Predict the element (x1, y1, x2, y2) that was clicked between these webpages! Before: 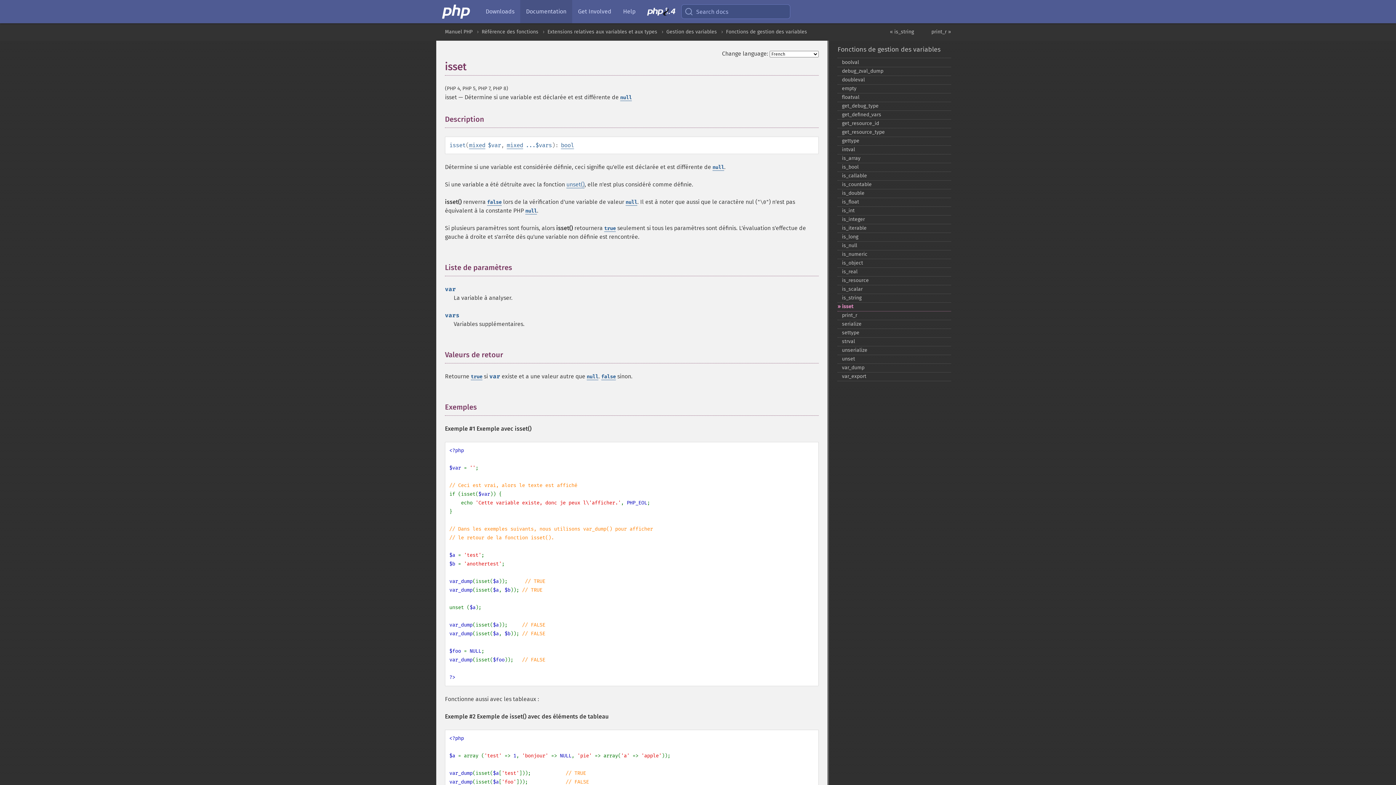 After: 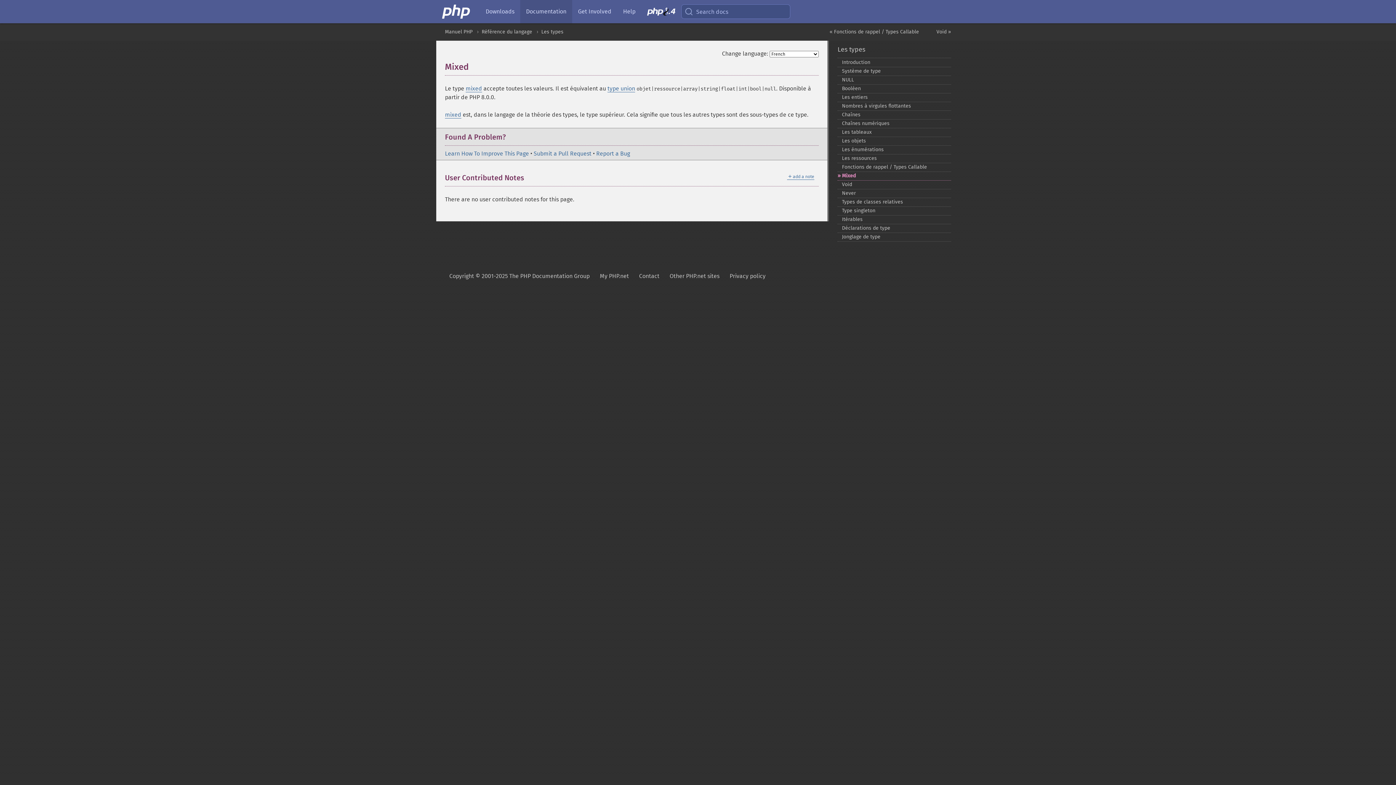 Action: bbox: (506, 141, 523, 149) label: mixed